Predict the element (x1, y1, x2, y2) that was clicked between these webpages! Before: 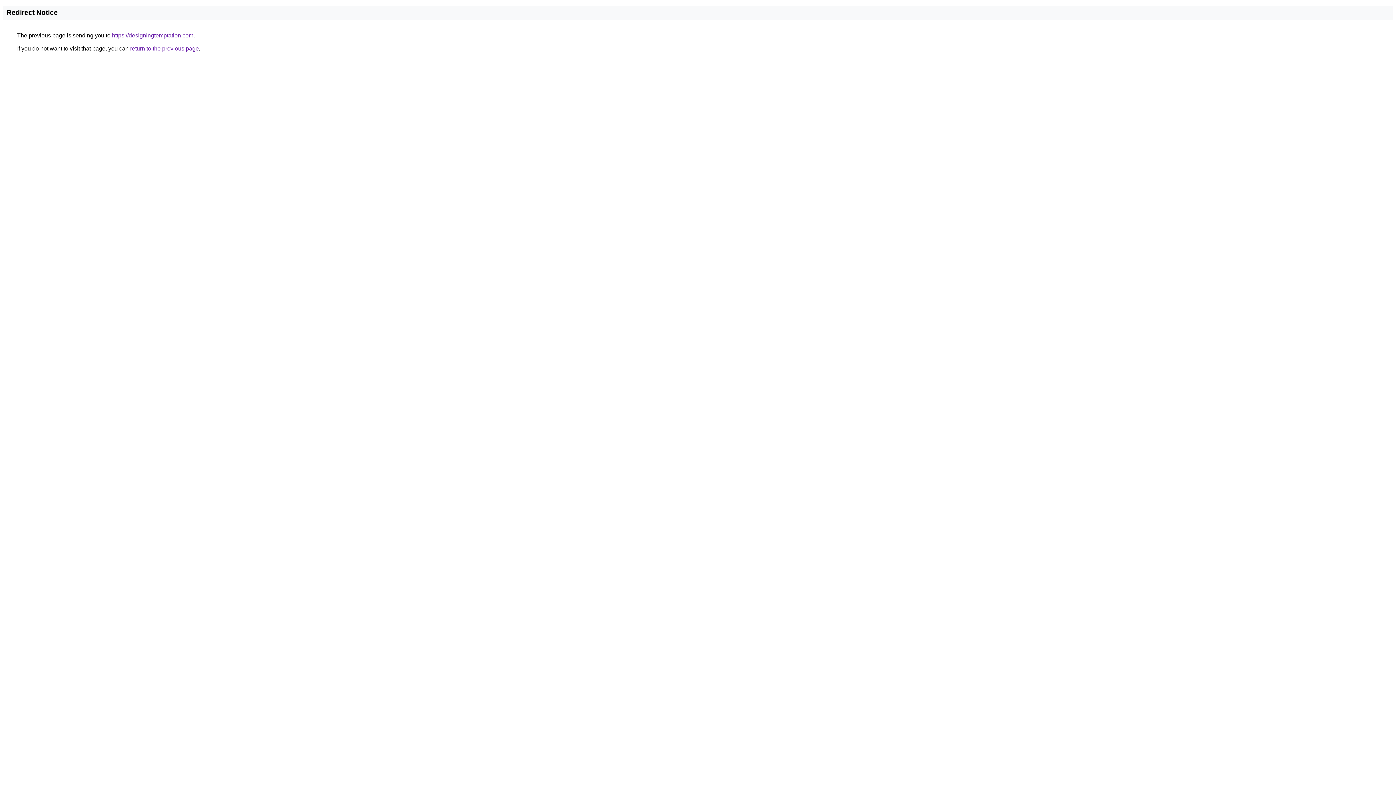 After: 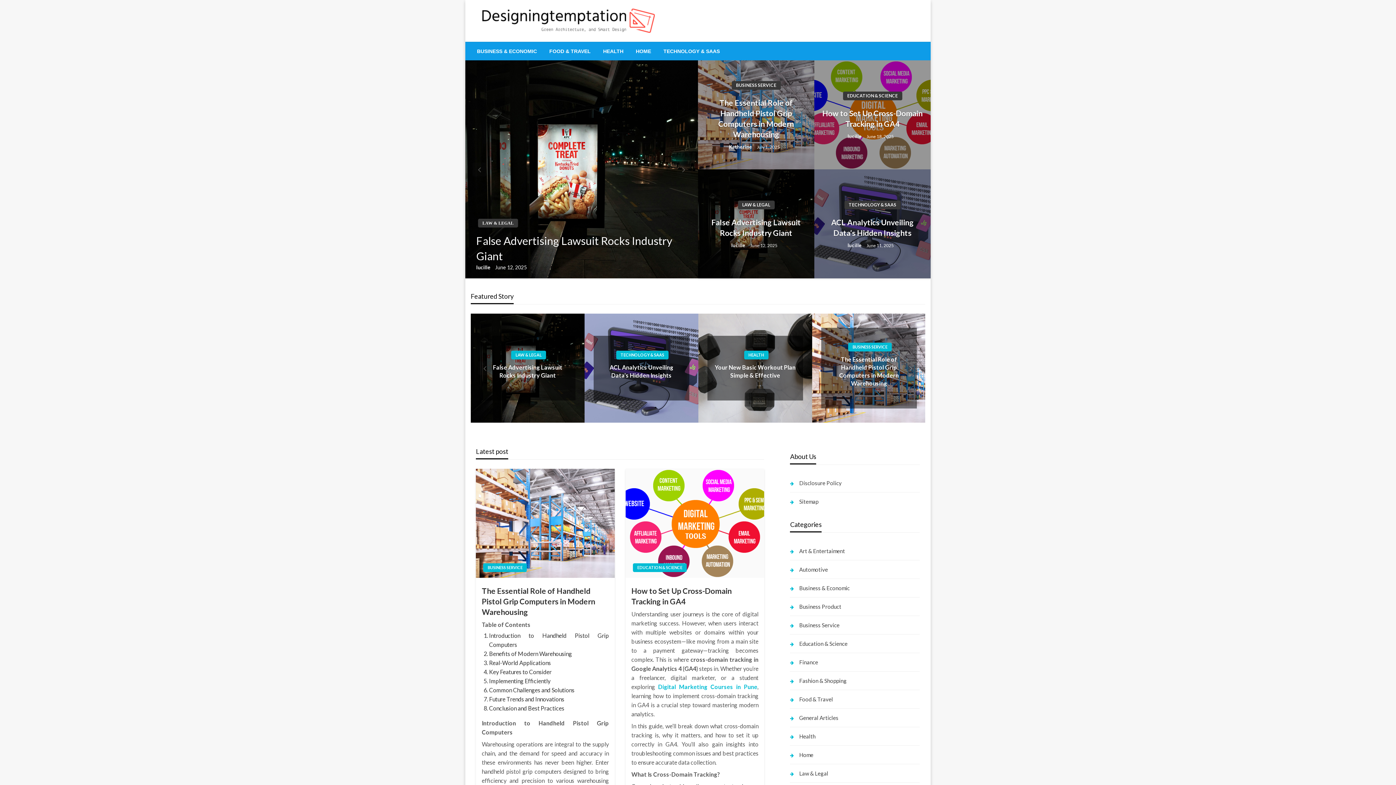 Action: label: https://designingtemptation.com bbox: (112, 32, 193, 38)